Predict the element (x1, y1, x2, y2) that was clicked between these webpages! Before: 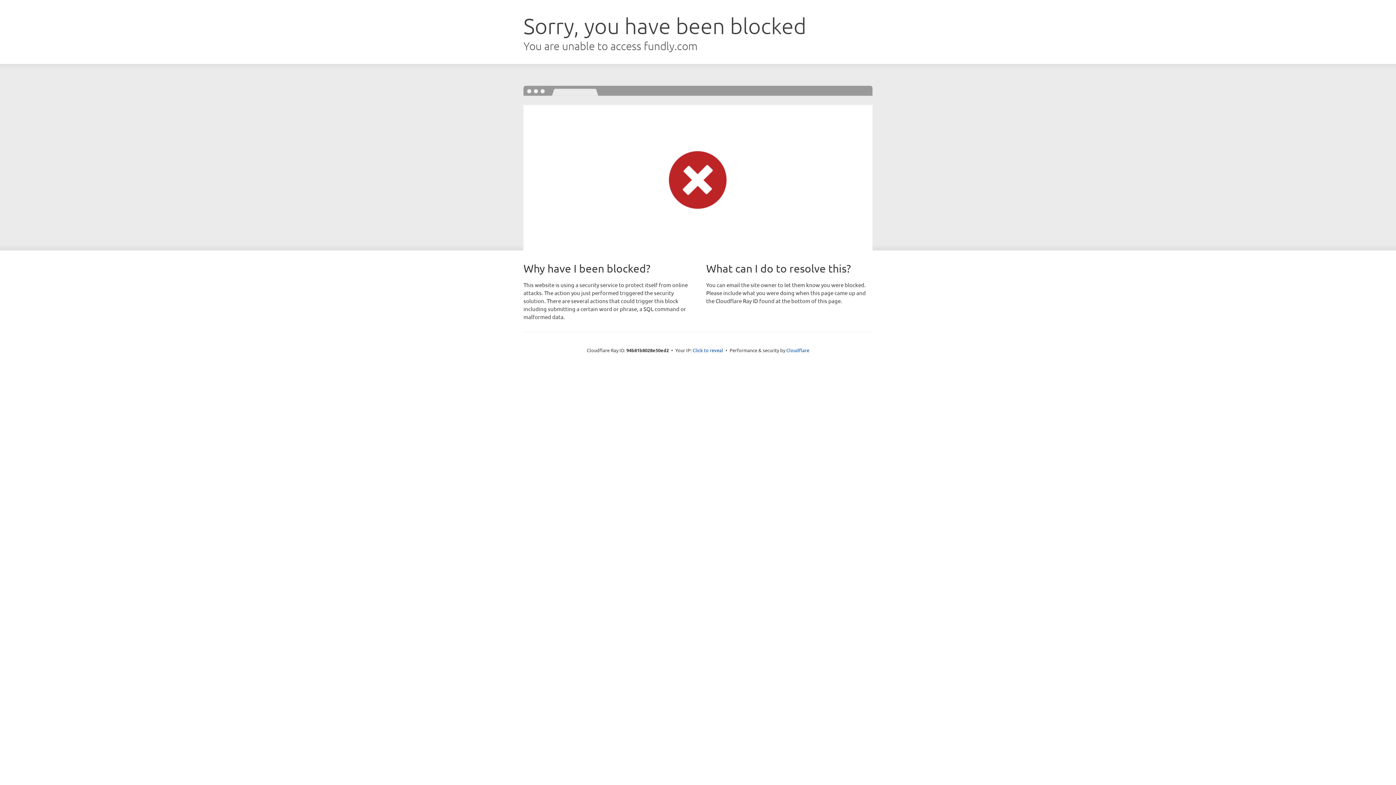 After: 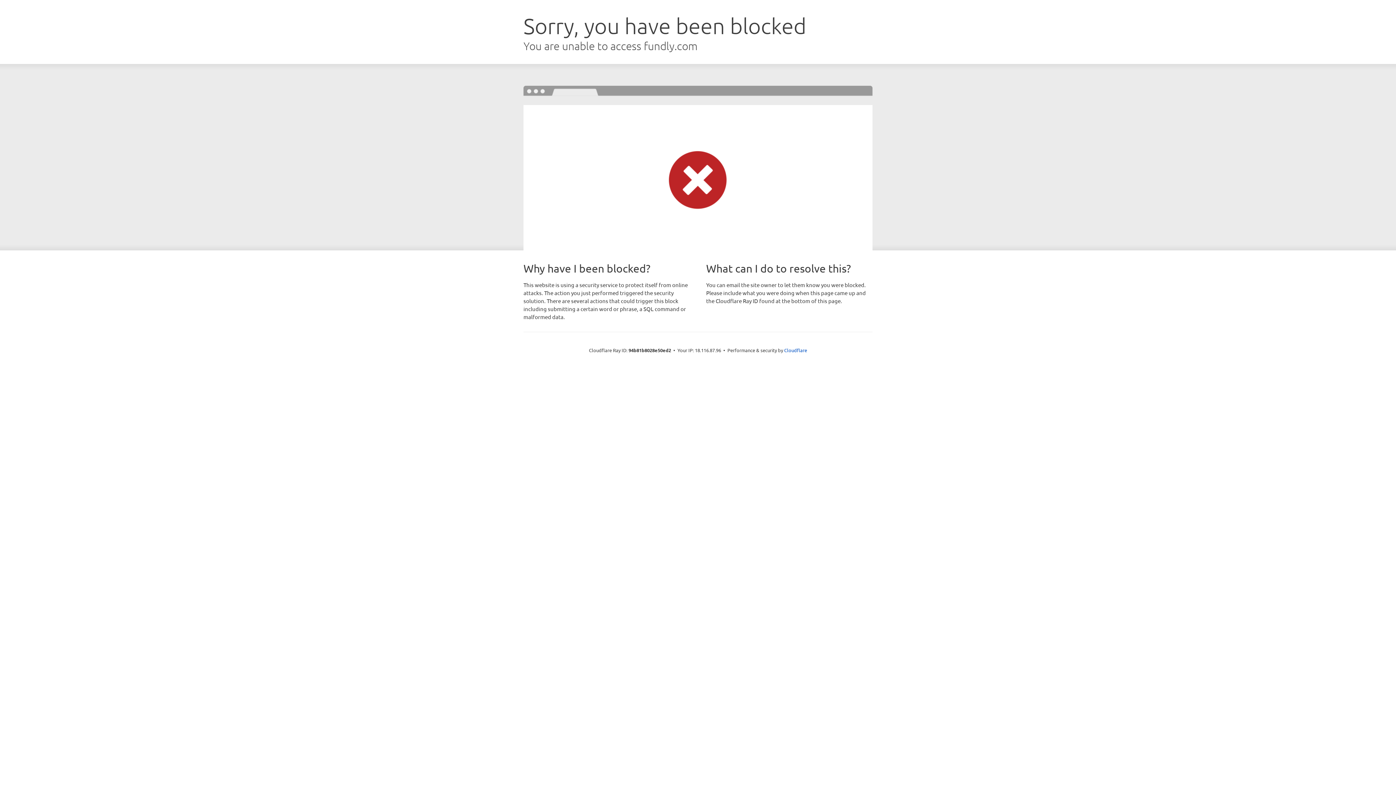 Action: label: Click to reveal bbox: (692, 346, 723, 353)